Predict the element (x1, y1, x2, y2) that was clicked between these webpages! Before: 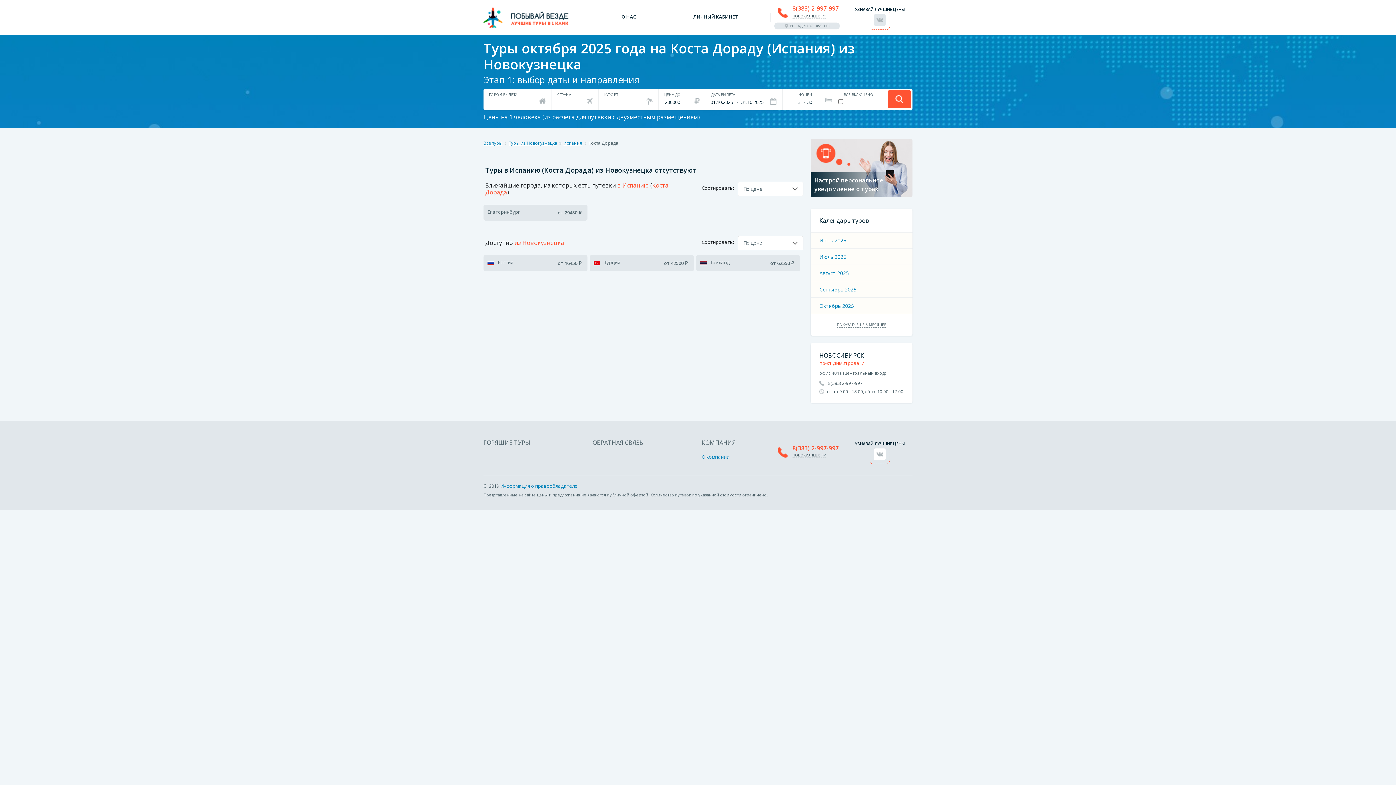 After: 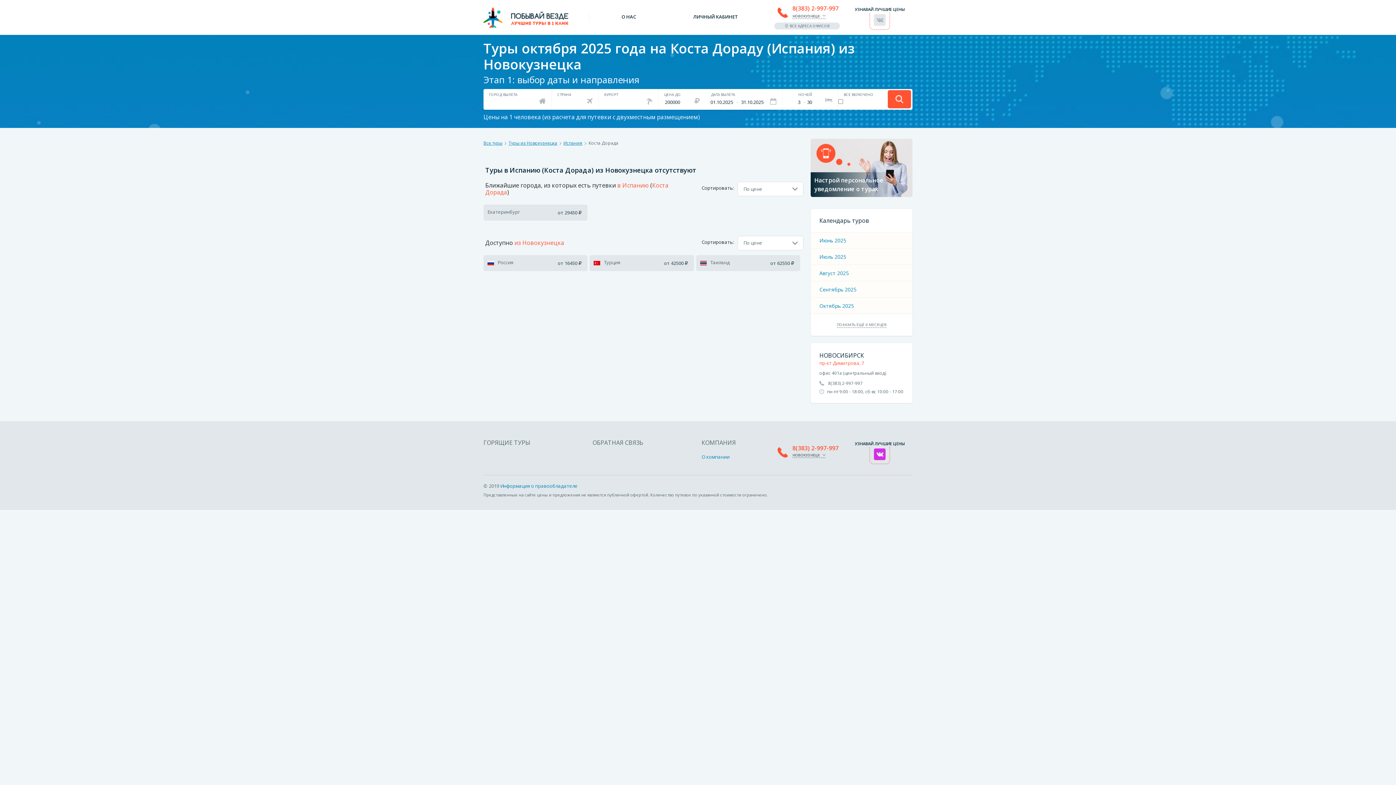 Action: bbox: (874, 448, 885, 460)